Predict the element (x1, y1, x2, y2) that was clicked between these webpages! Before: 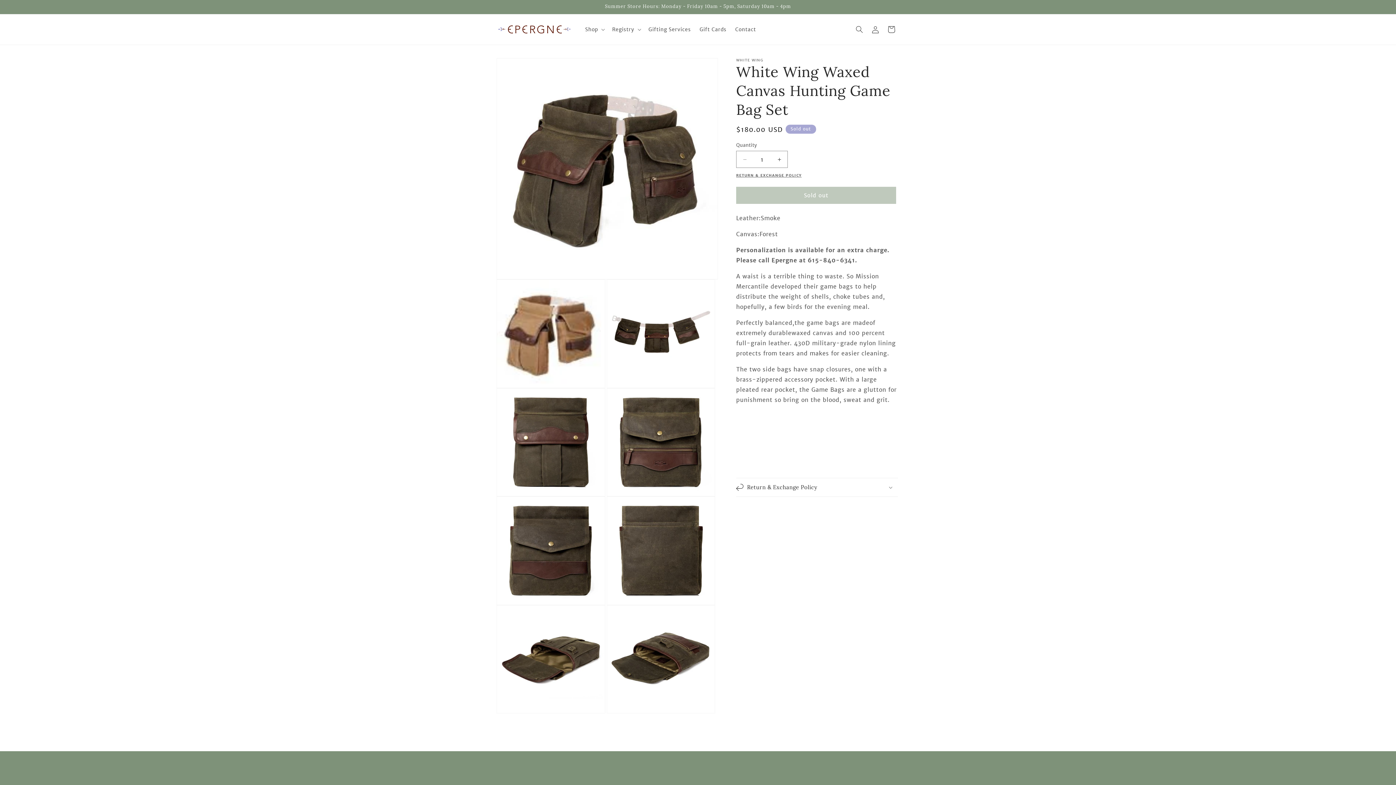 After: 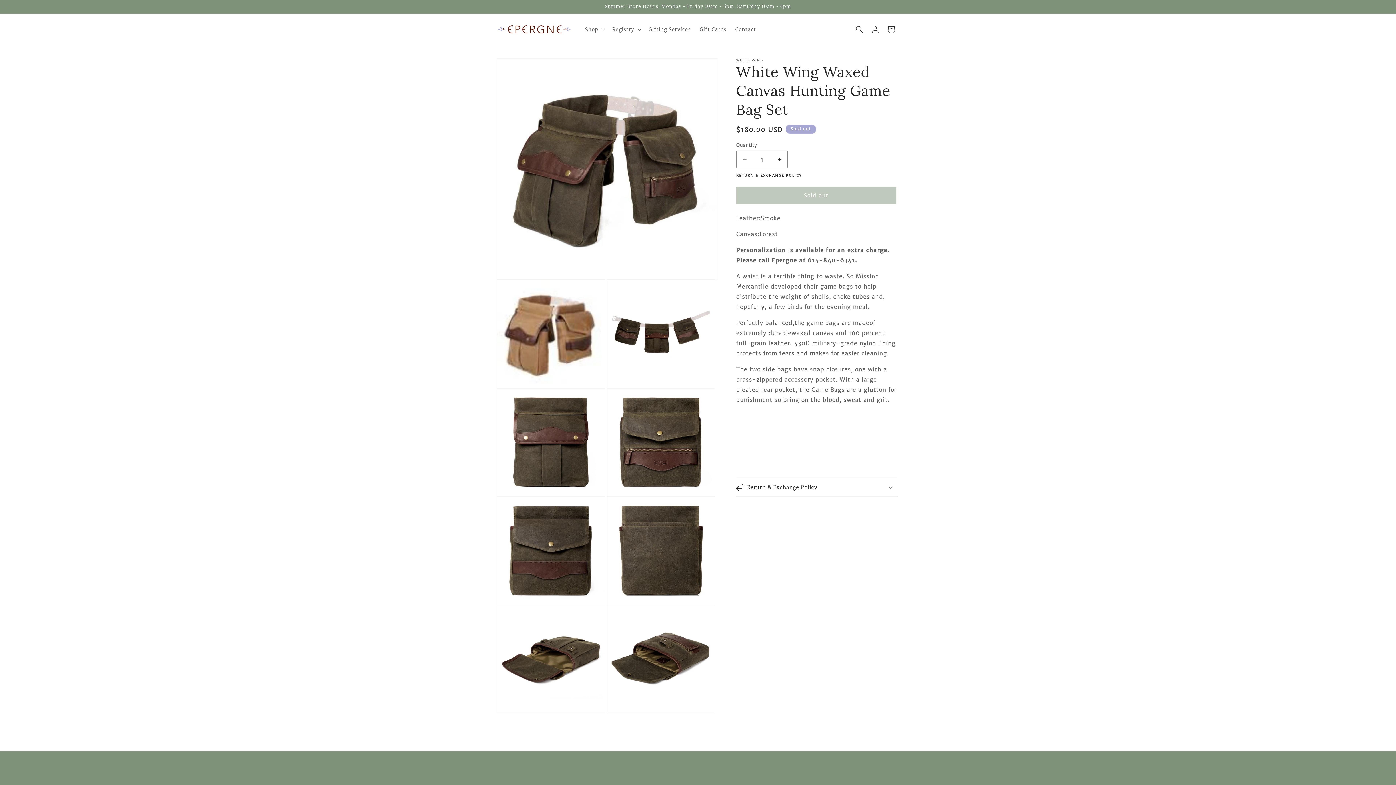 Action: bbox: (736, 173, 801, 177) label: RETURN & EXCHANGE POLICY